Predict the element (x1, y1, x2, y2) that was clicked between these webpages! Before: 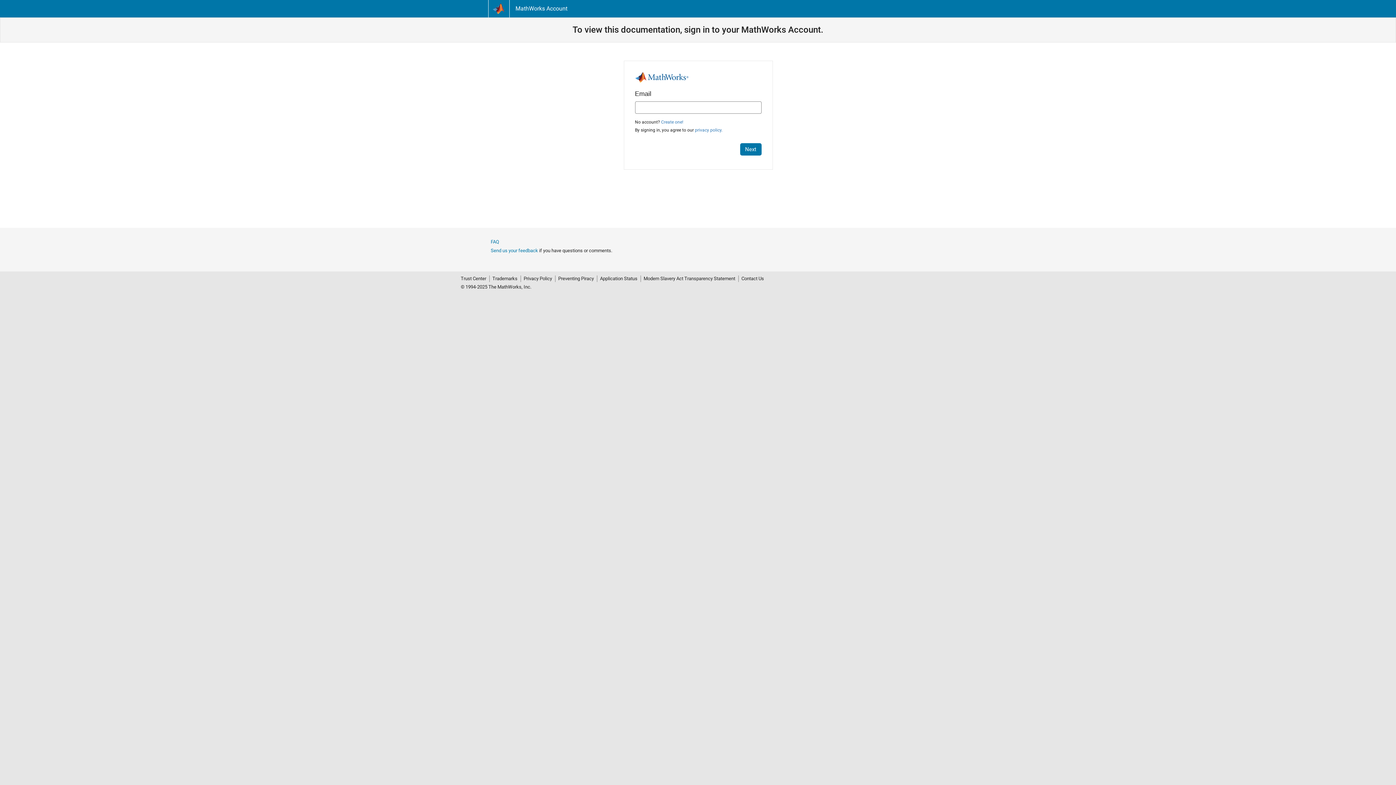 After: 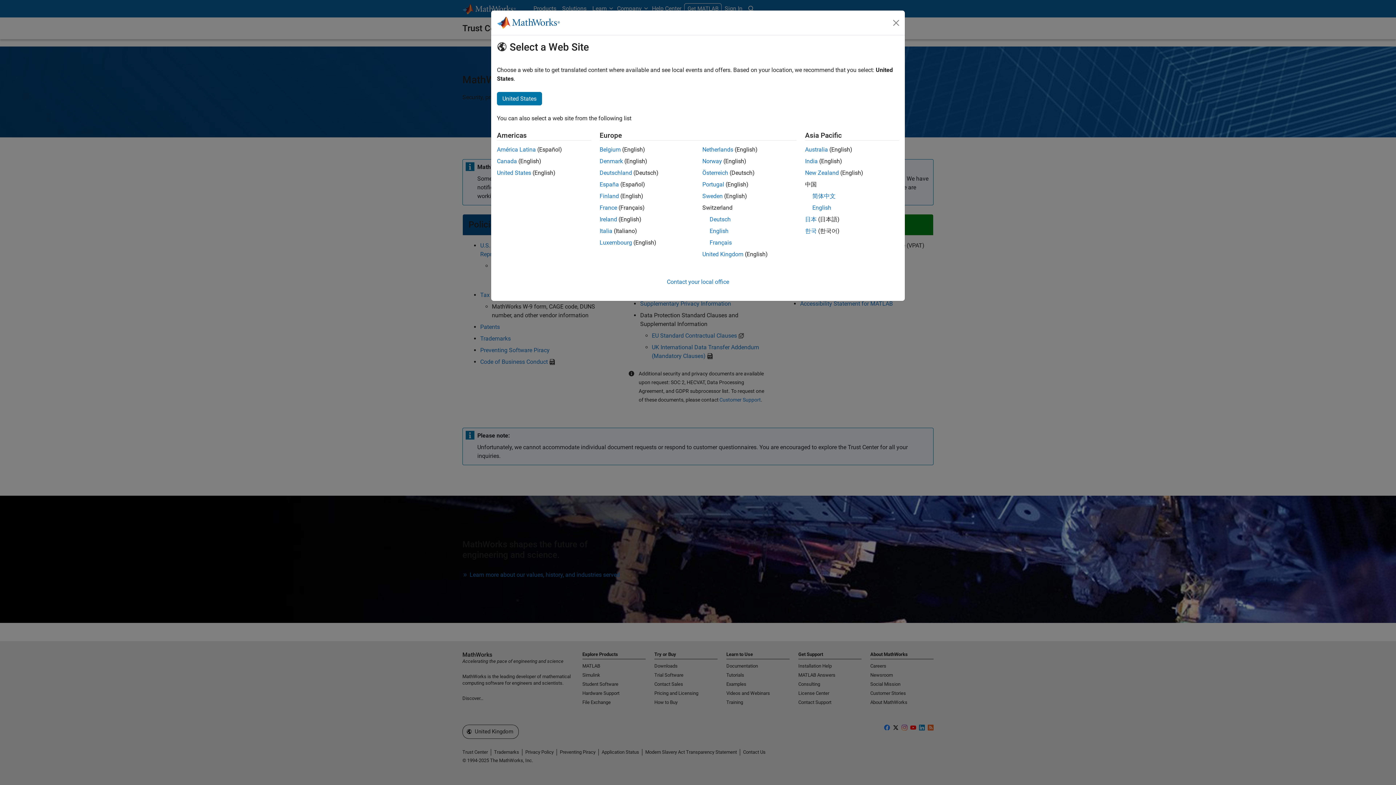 Action: label: Trust Center bbox: (460, 275, 489, 282)